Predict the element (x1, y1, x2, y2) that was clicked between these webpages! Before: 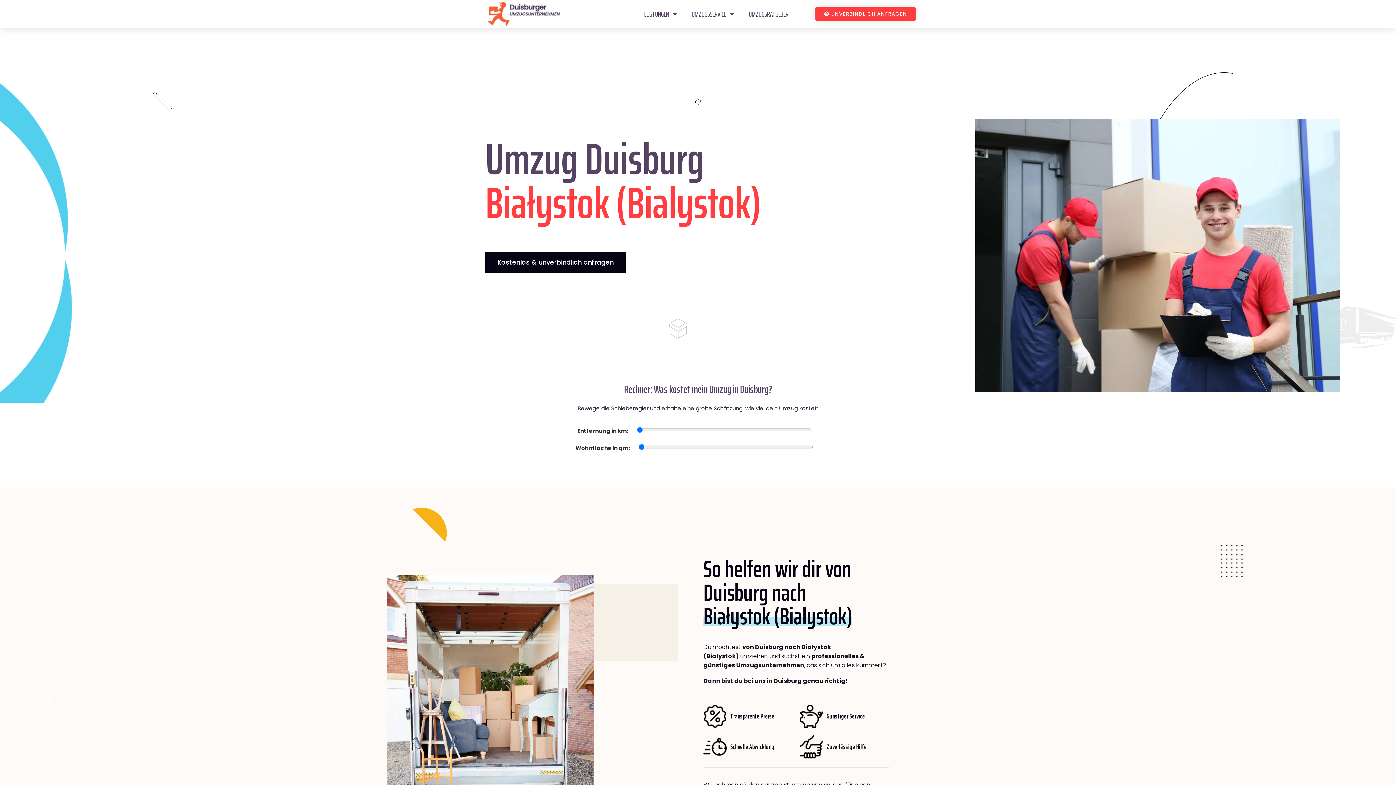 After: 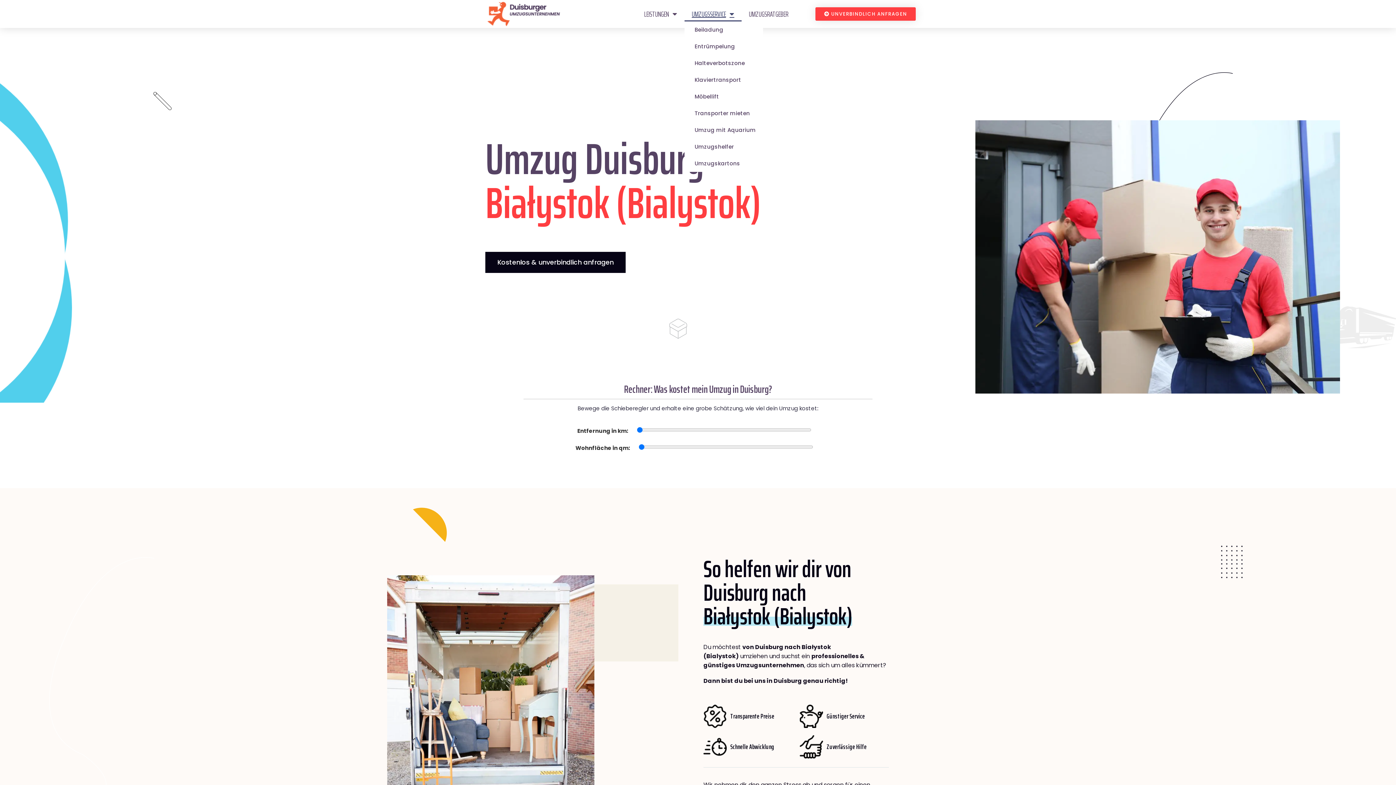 Action: label: UMZUGSSERVICE bbox: (684, 6, 741, 21)